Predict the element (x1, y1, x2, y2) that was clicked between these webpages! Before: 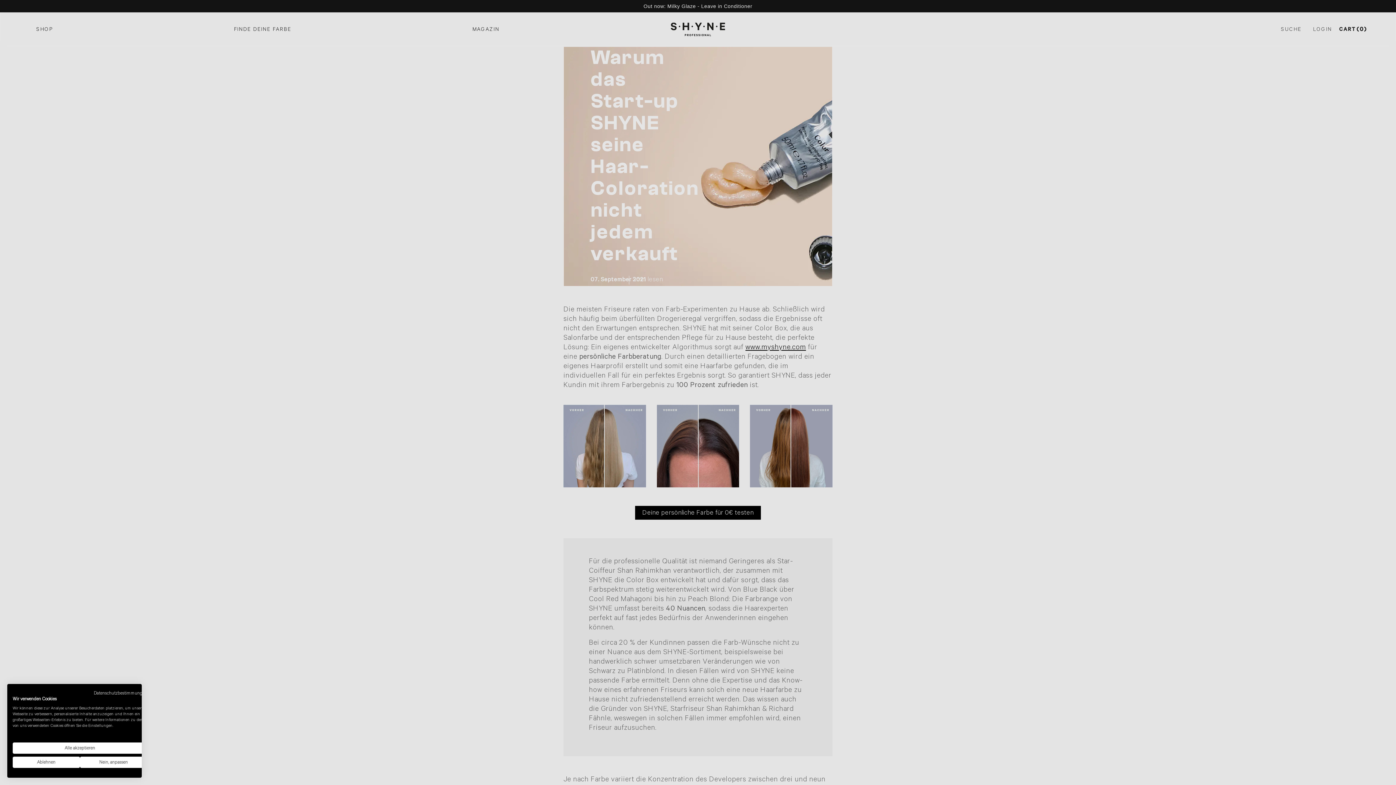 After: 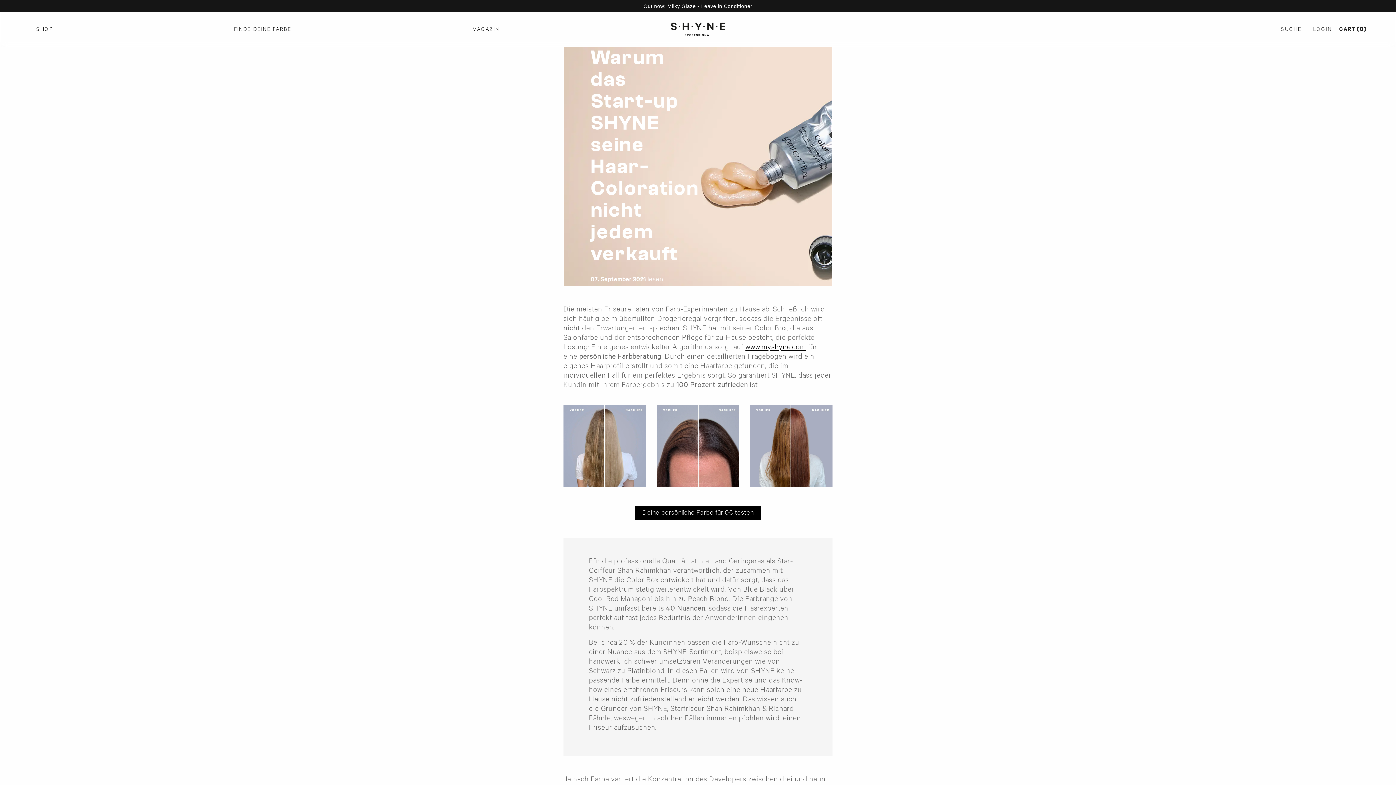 Action: label: Akzeptieren Sie alle cookies bbox: (12, 742, 147, 754)